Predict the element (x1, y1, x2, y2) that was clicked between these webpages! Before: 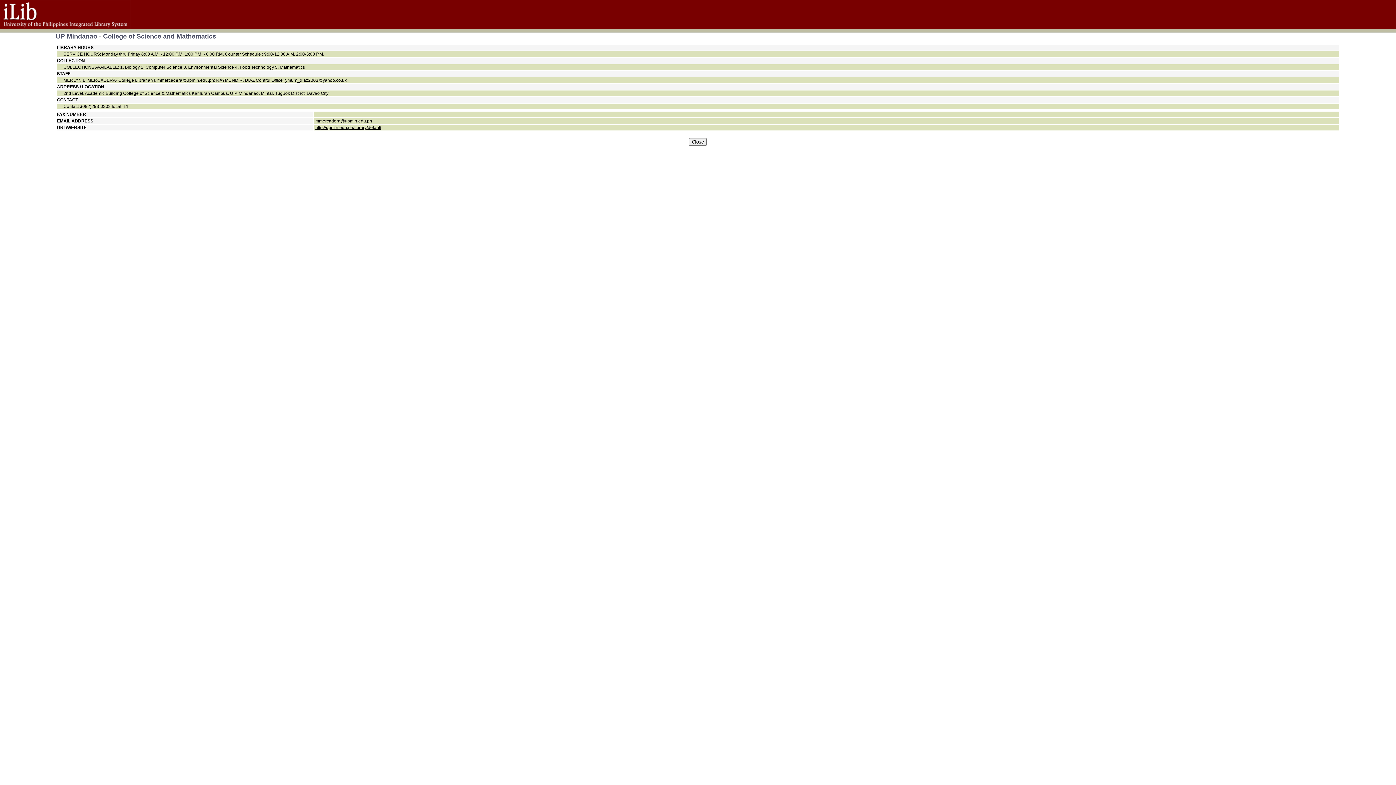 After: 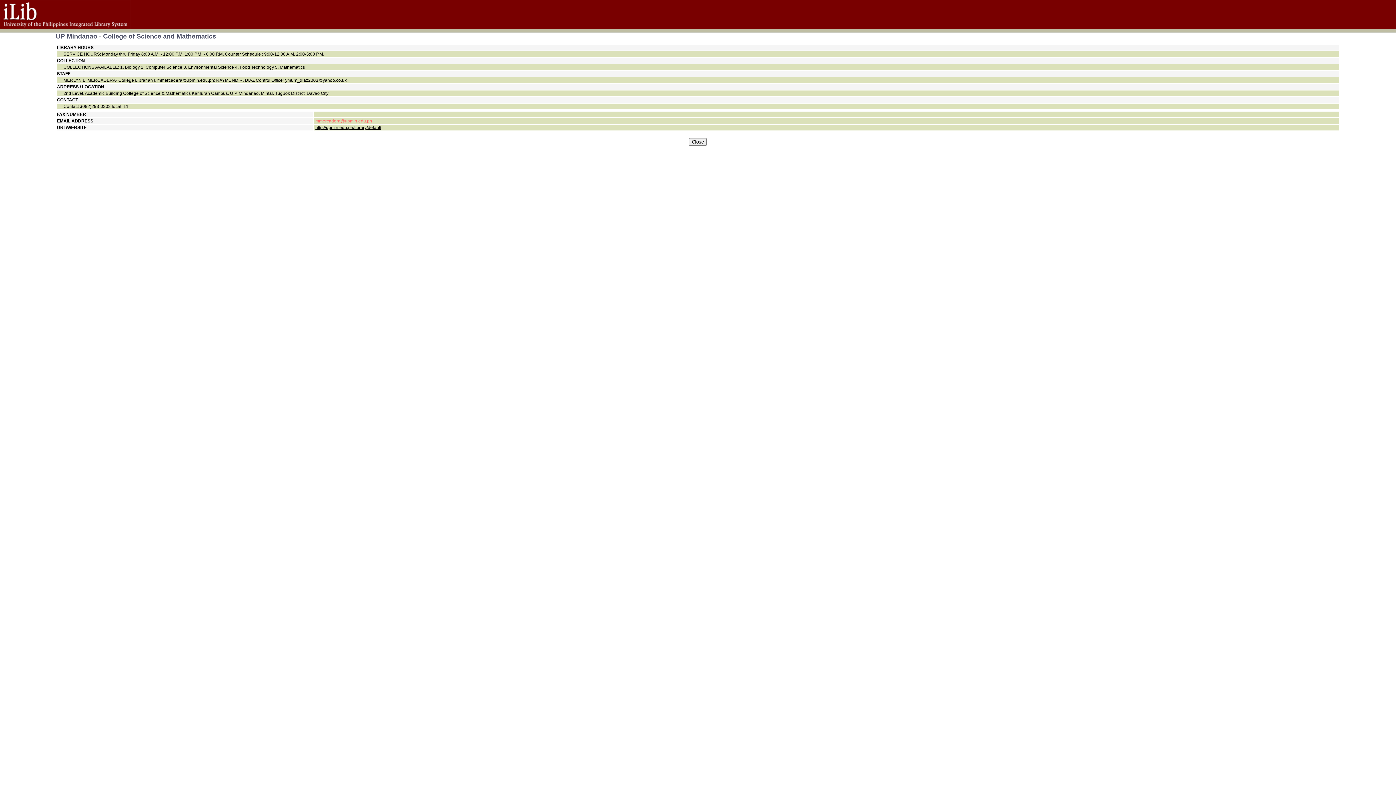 Action: bbox: (315, 118, 372, 123) label: mmercadera@upmin.edu.ph